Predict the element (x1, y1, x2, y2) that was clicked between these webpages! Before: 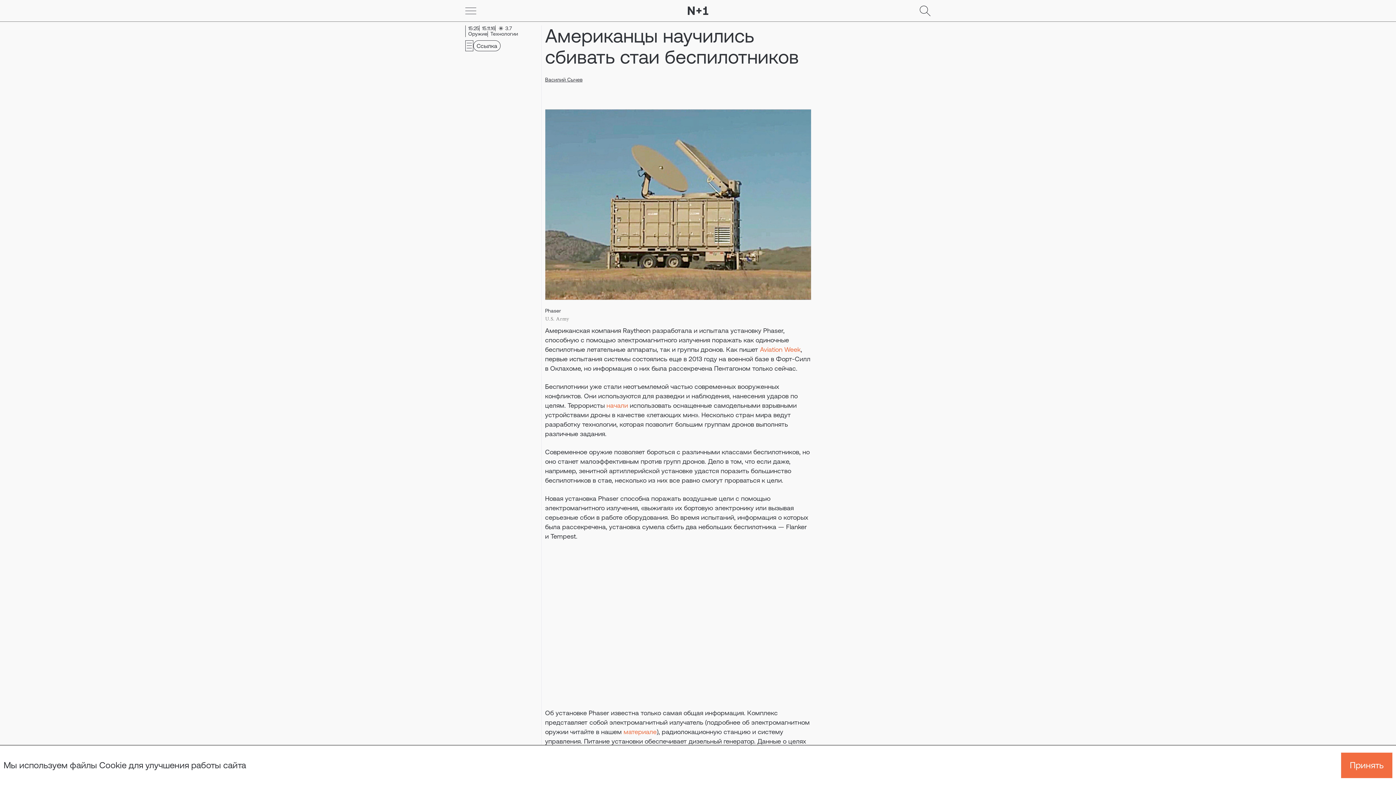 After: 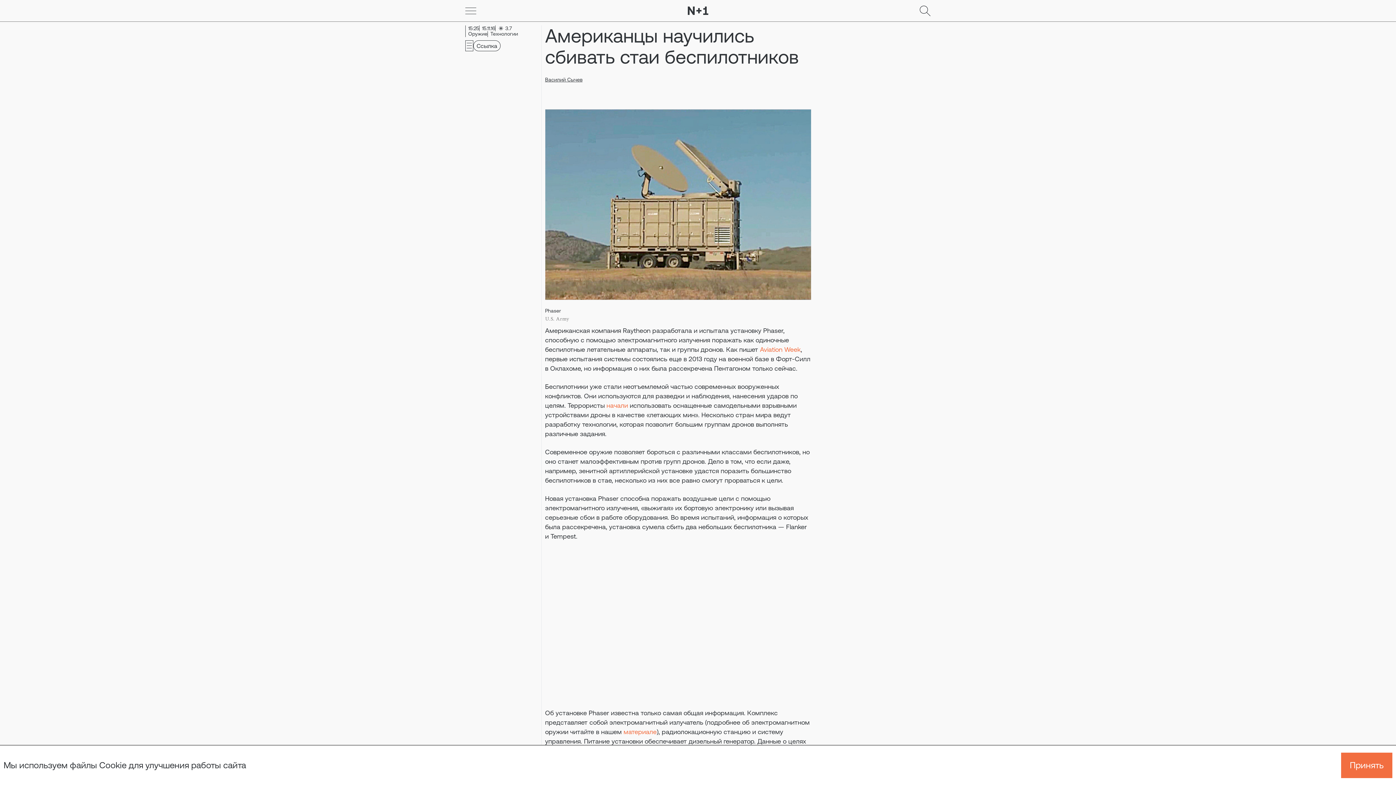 Action: bbox: (760, 345, 800, 353) label: Aviation Week